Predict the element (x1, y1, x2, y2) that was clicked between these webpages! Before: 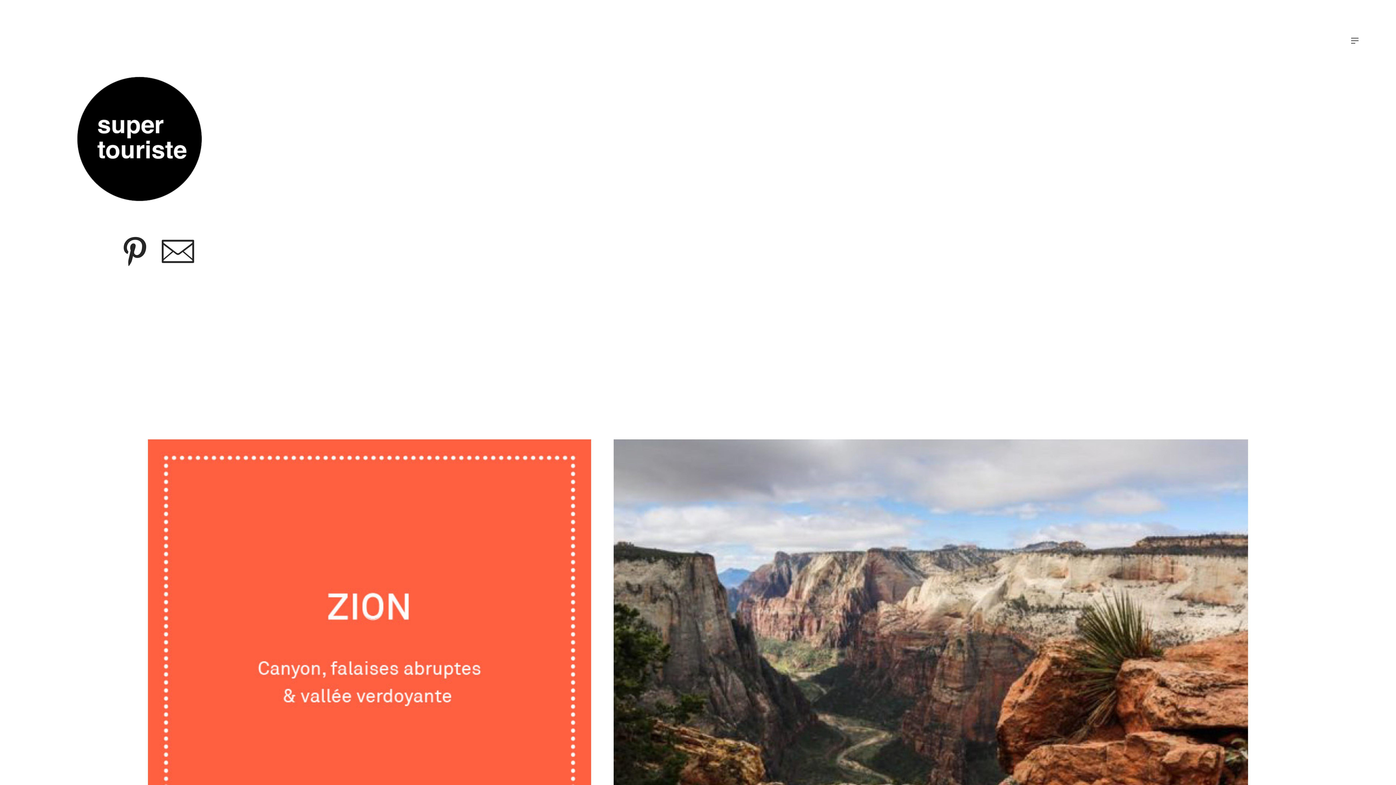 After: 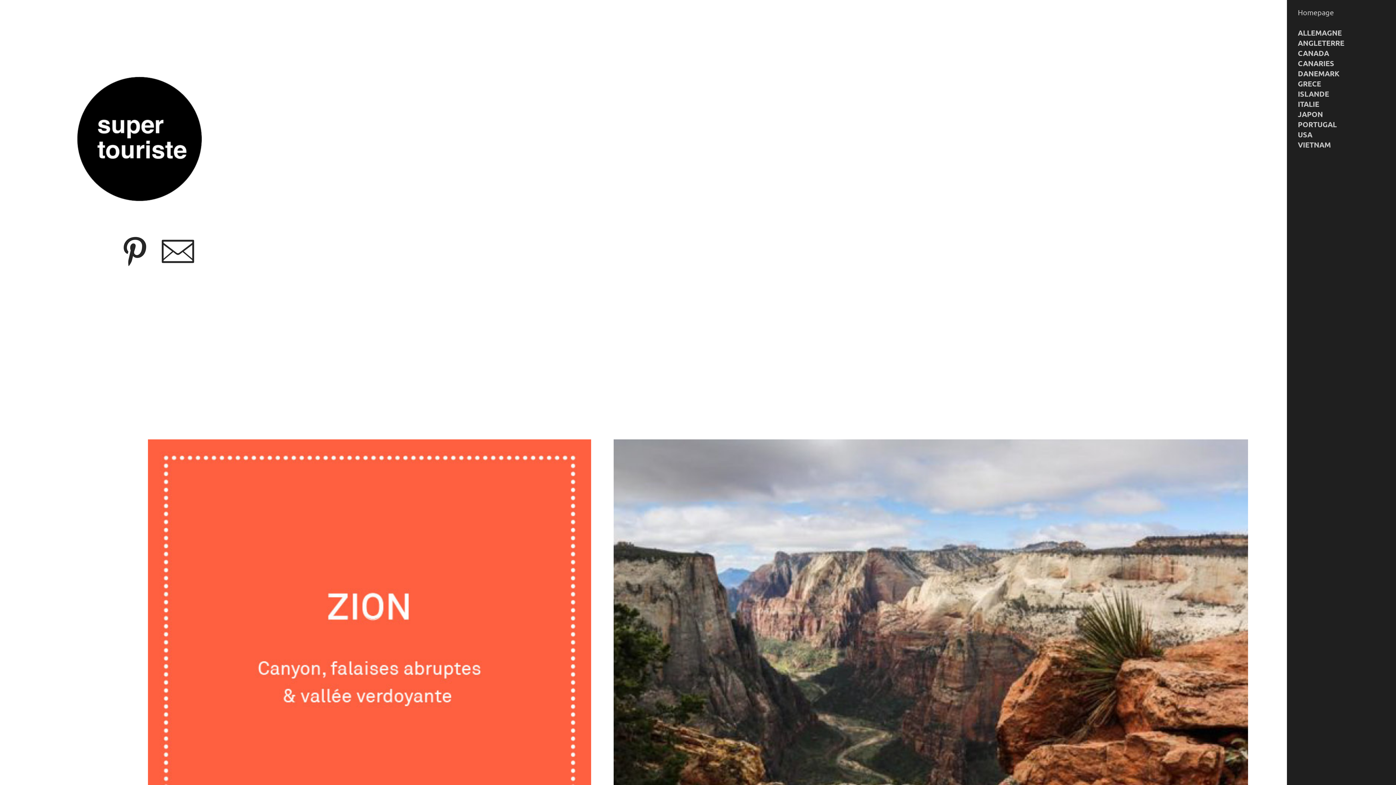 Action: bbox: (1347, 33, 1362, 48) label: ︎